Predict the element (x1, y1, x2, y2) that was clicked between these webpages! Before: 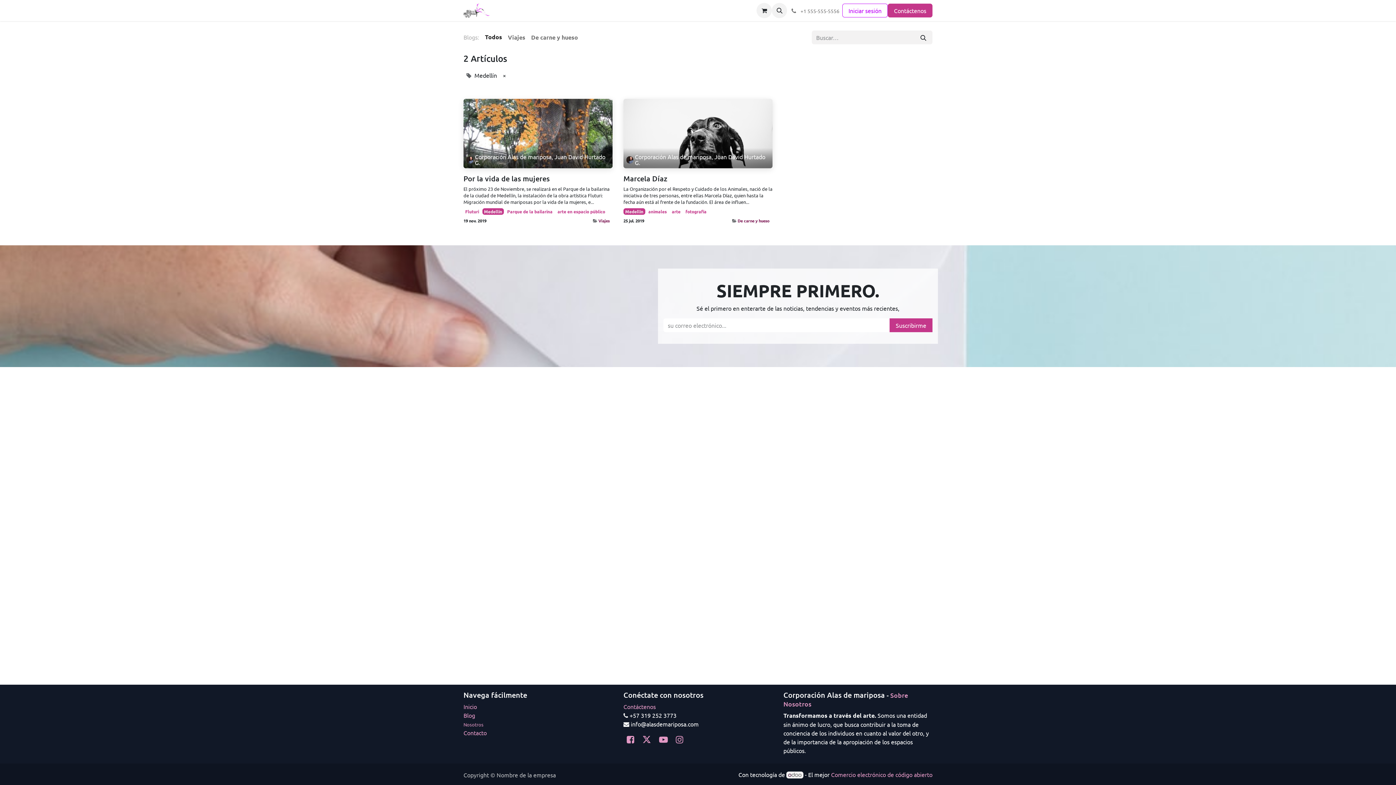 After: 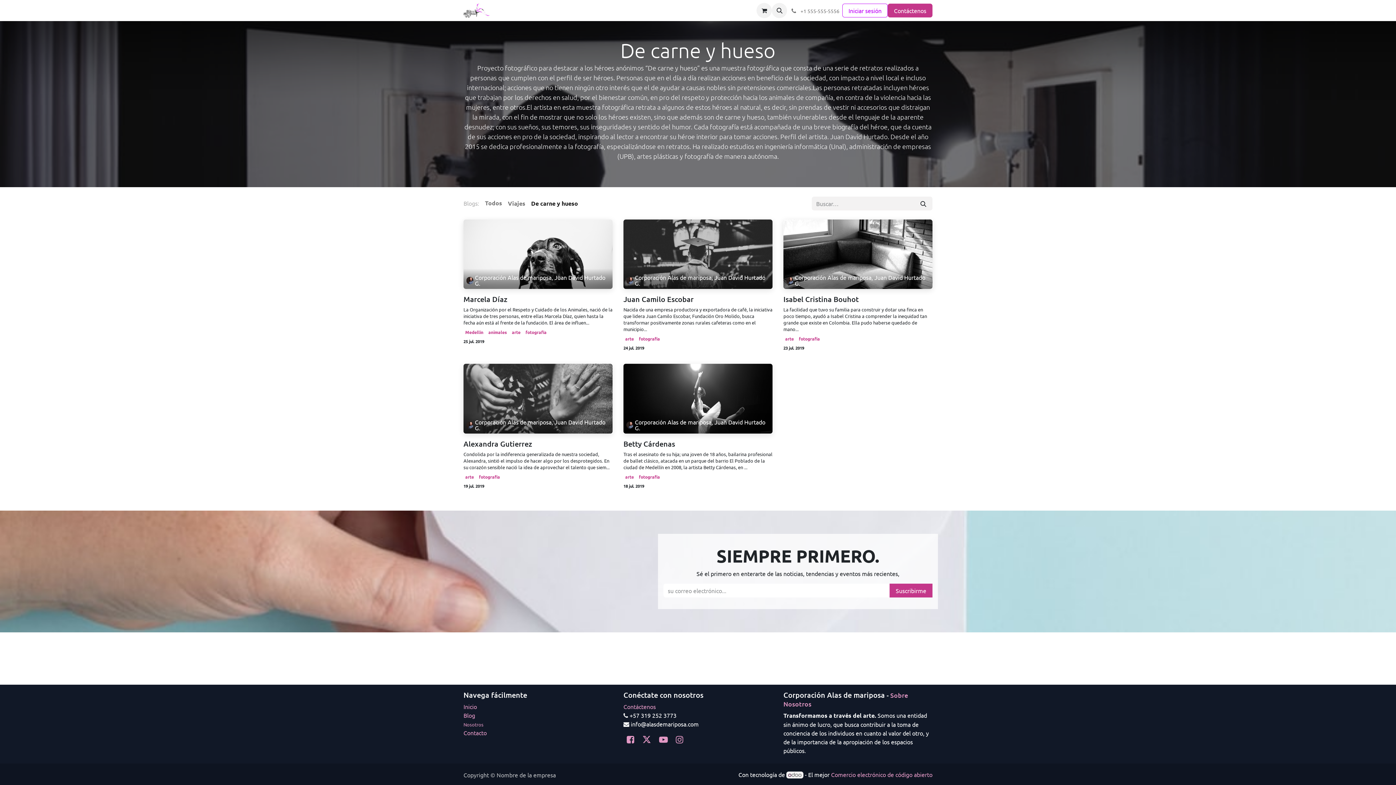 Action: label: De carne y hueso bbox: (737, 217, 769, 223)